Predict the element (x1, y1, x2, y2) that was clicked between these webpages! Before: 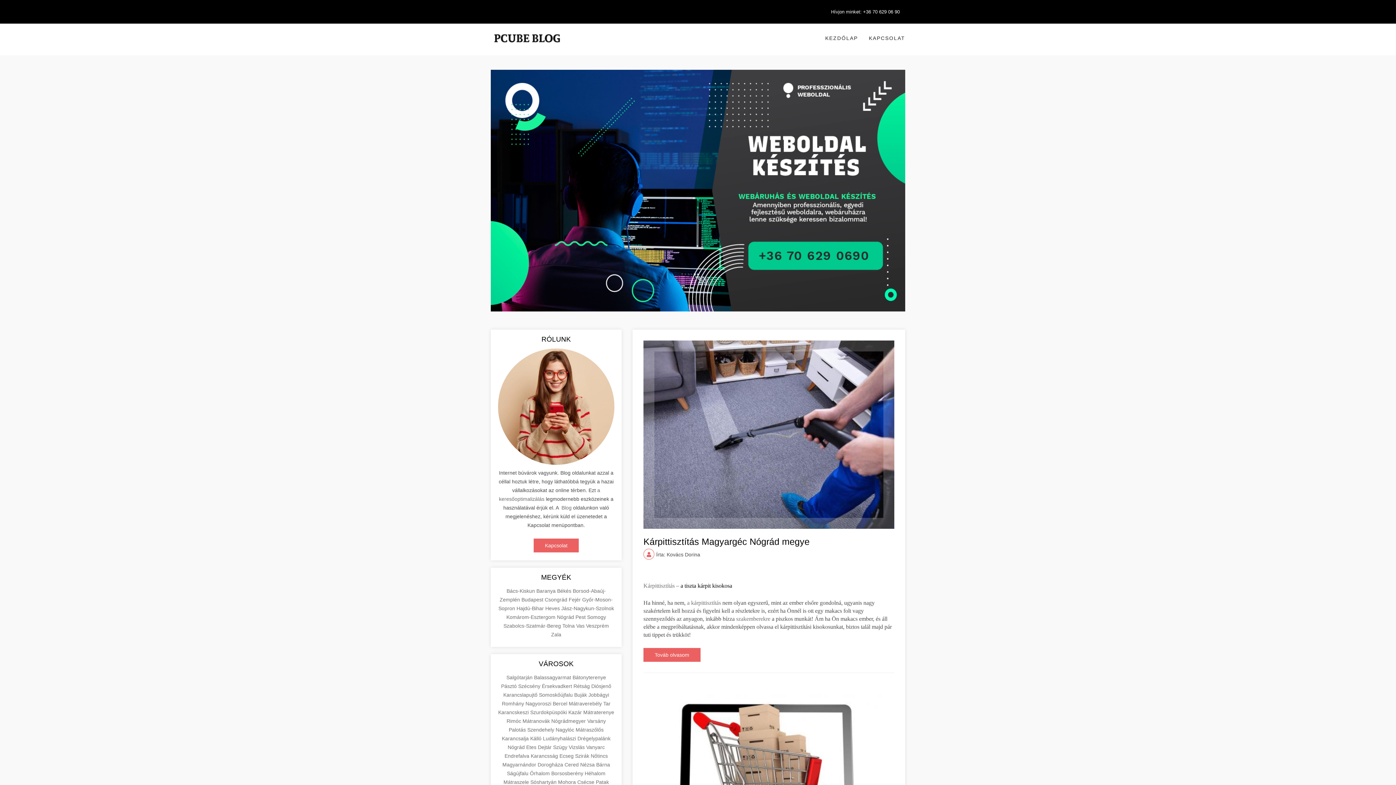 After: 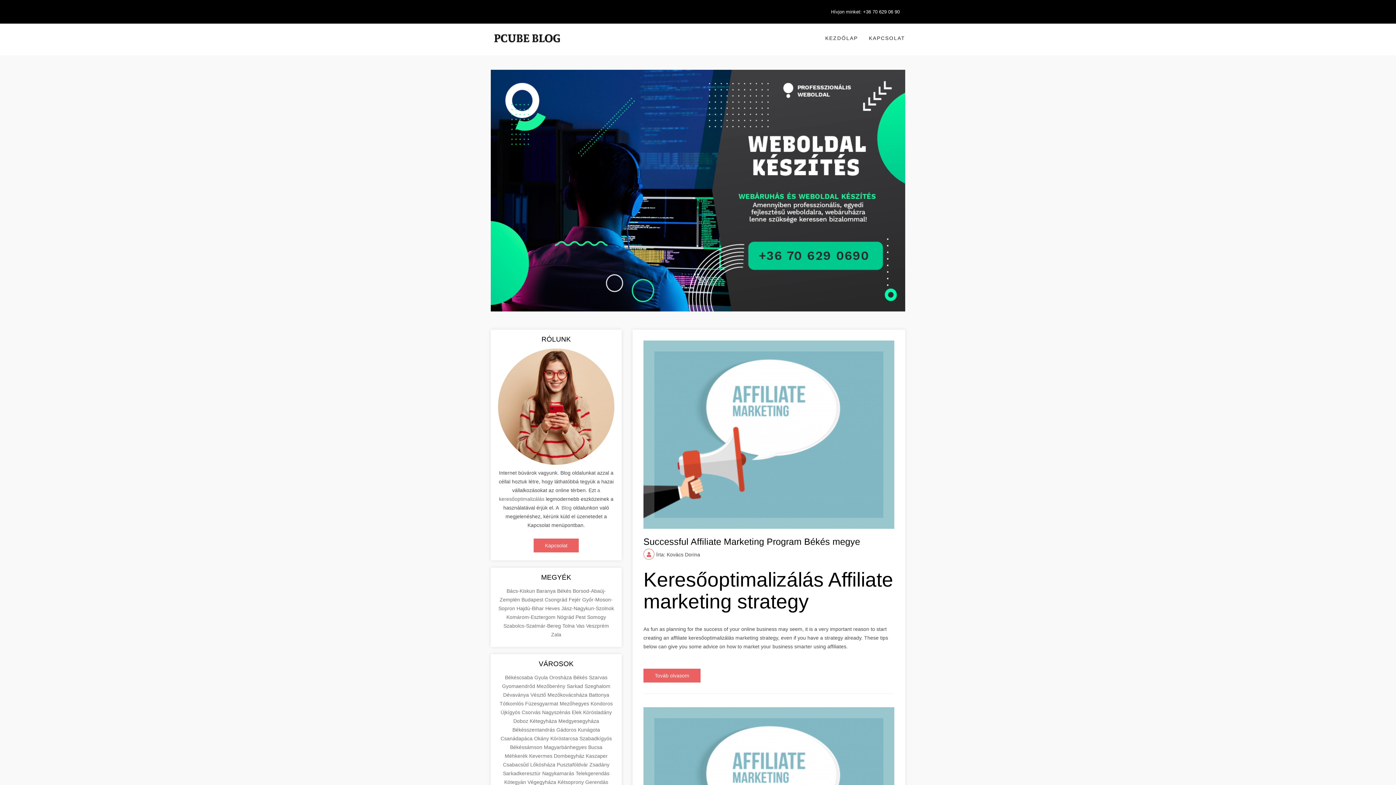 Action: label: Békés  bbox: (557, 588, 572, 594)